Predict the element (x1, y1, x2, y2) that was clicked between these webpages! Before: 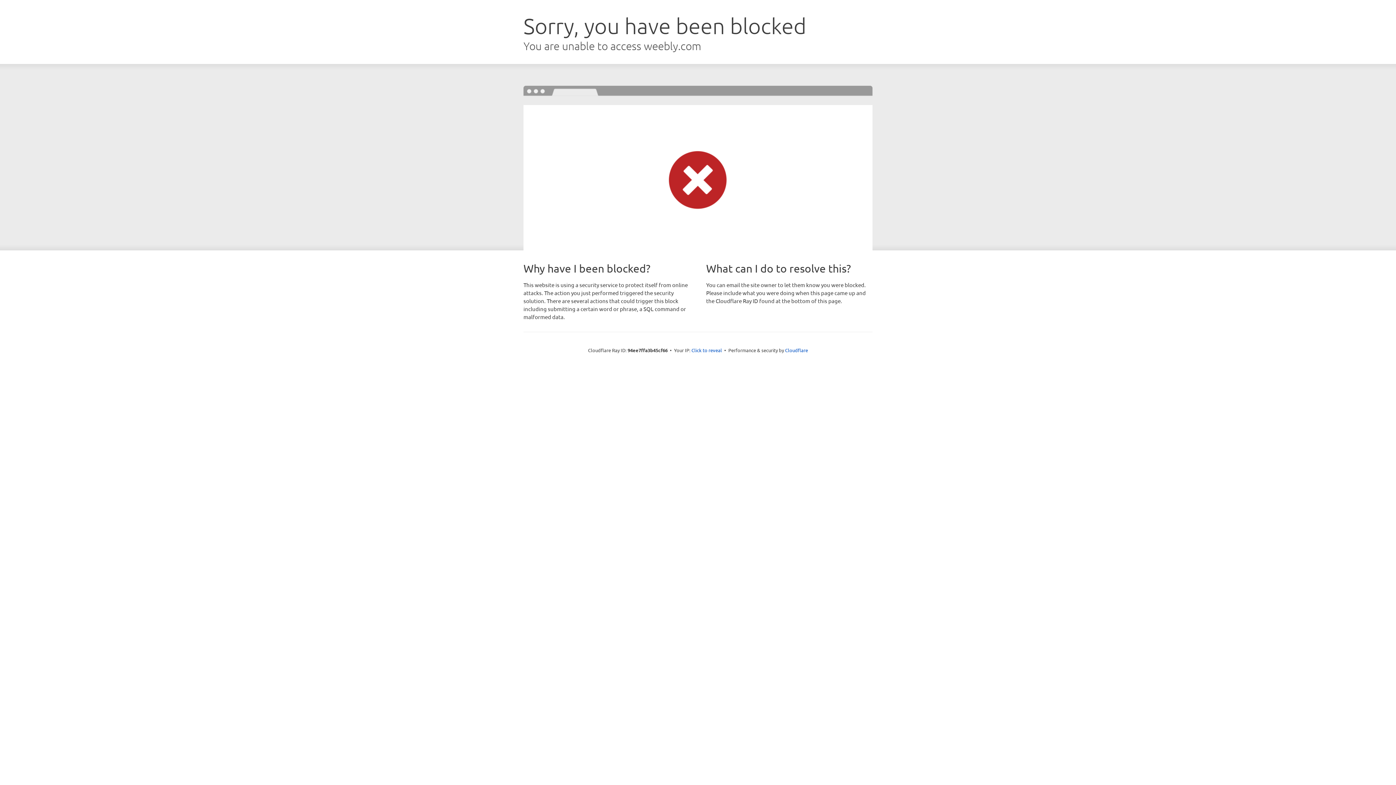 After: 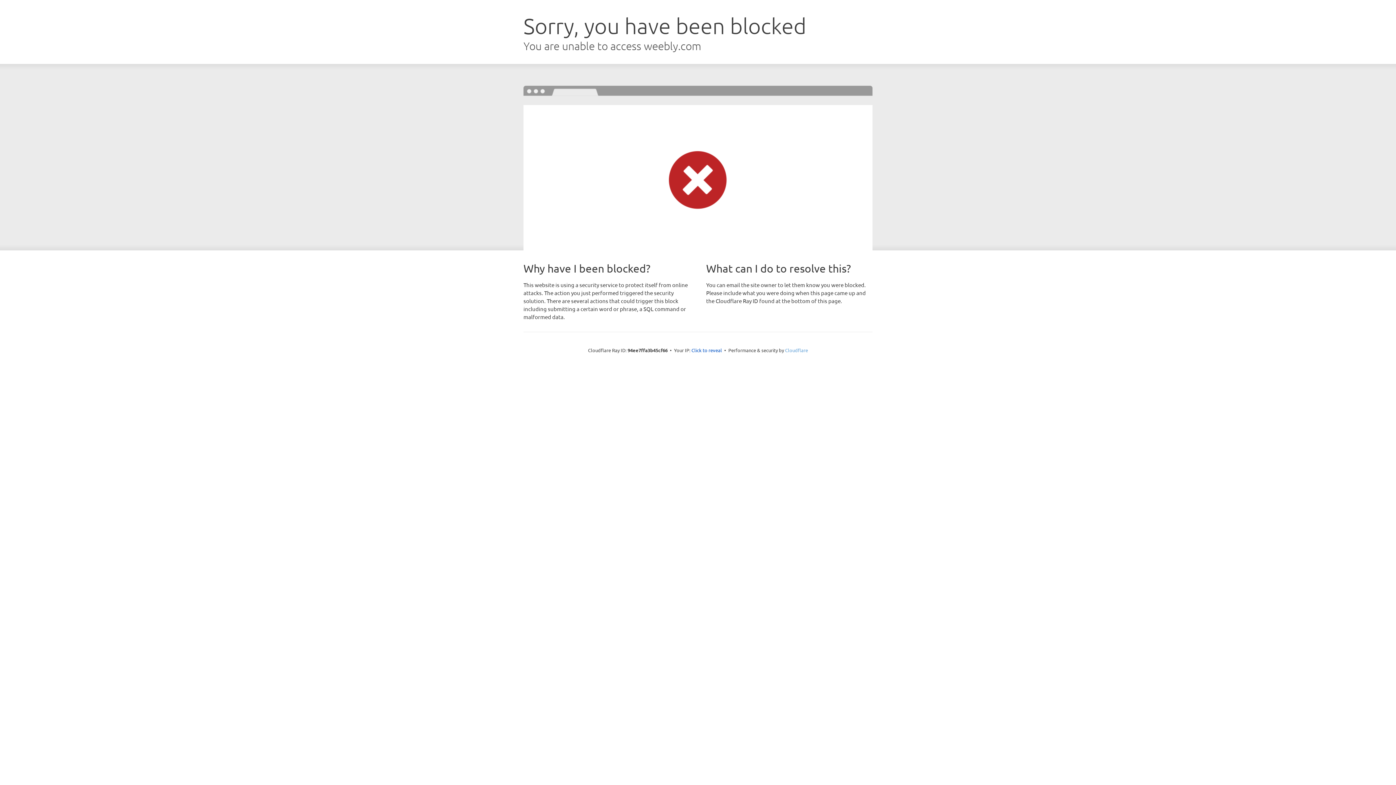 Action: label: Cloudflare bbox: (785, 347, 808, 353)